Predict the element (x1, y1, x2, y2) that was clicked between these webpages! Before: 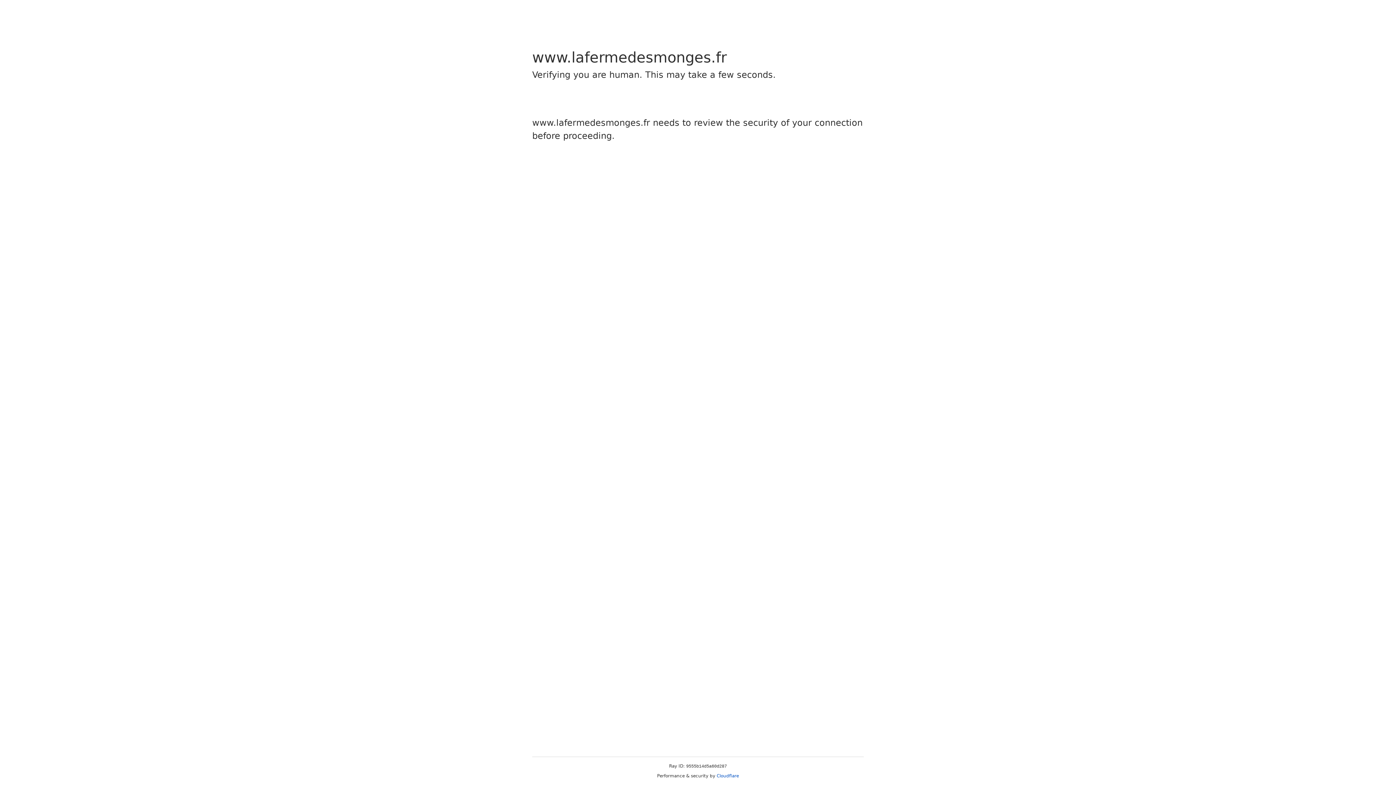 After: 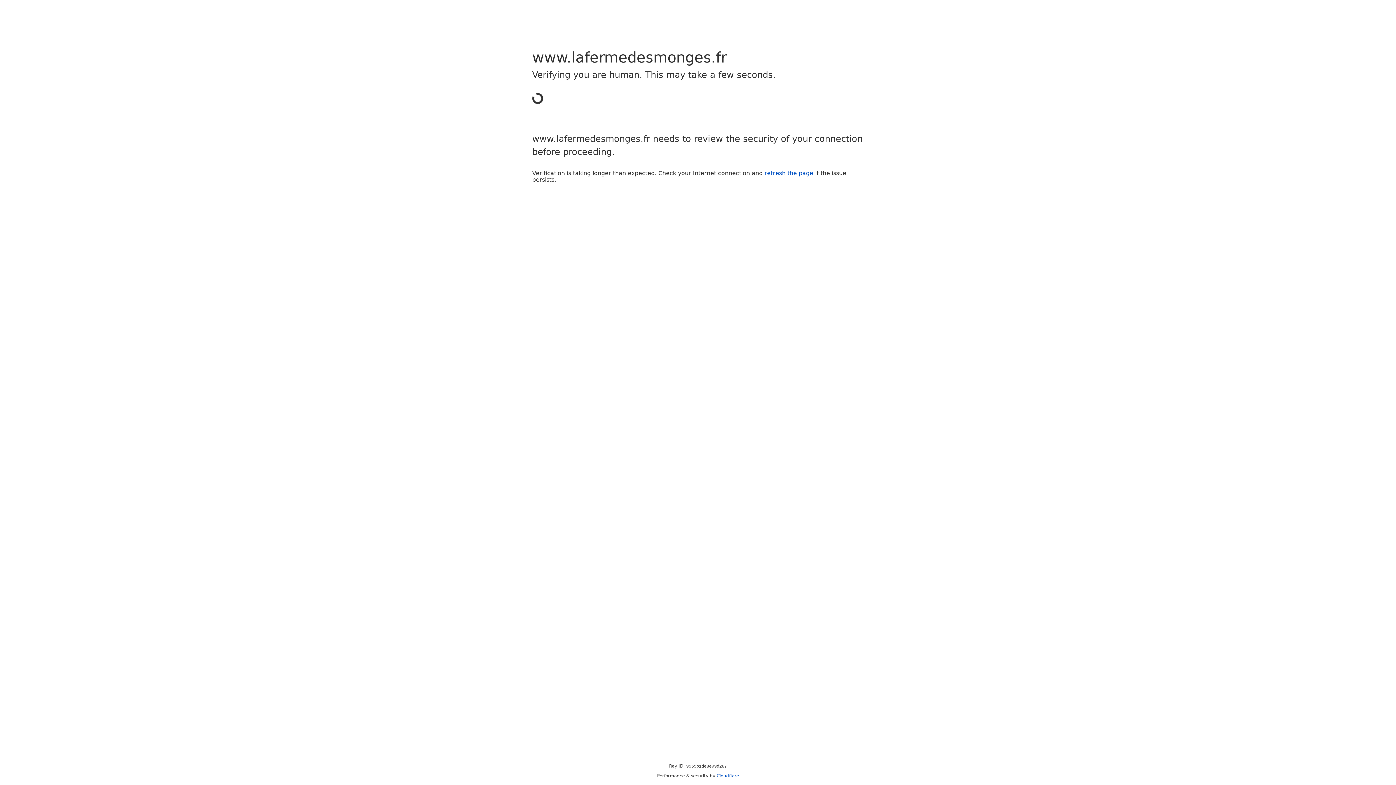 Action: label: Cloudflare bbox: (716, 773, 739, 778)